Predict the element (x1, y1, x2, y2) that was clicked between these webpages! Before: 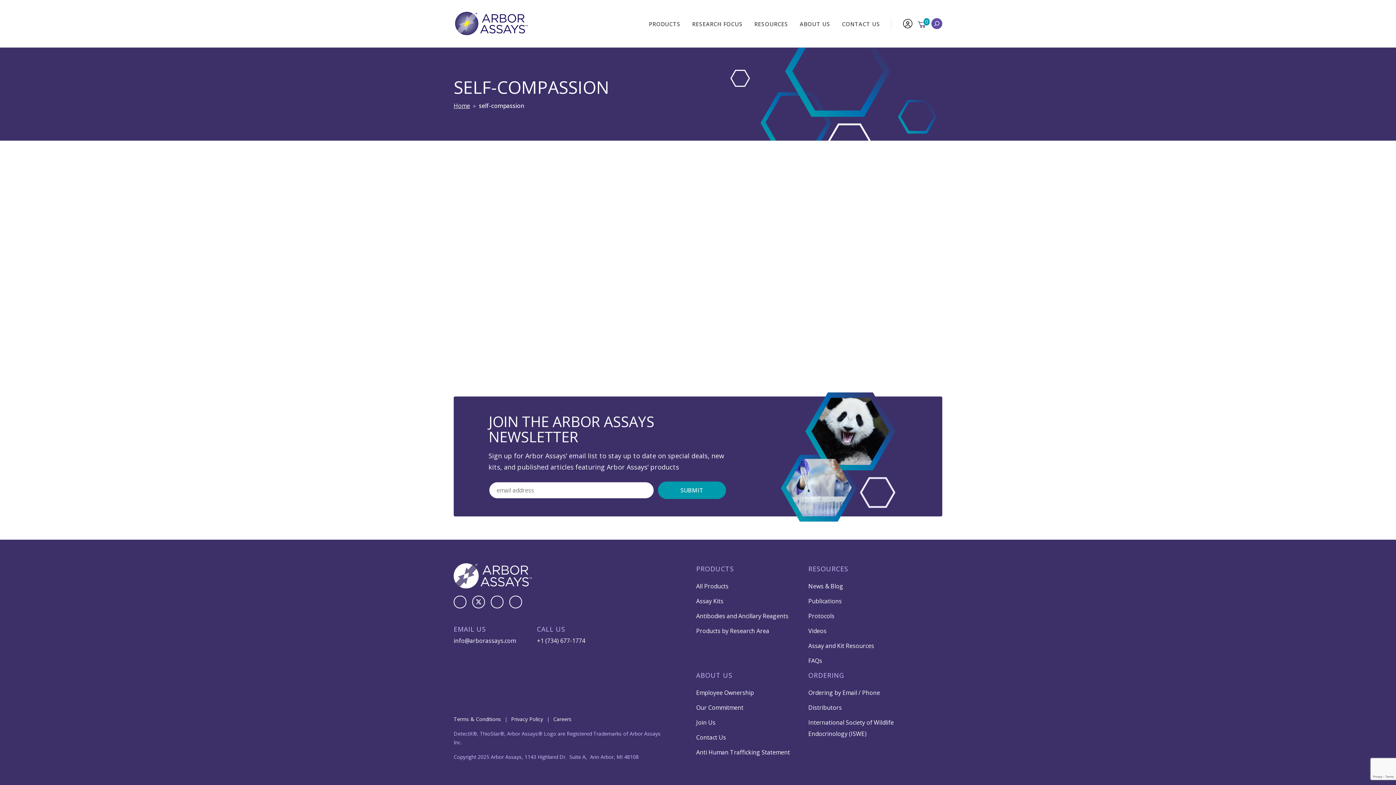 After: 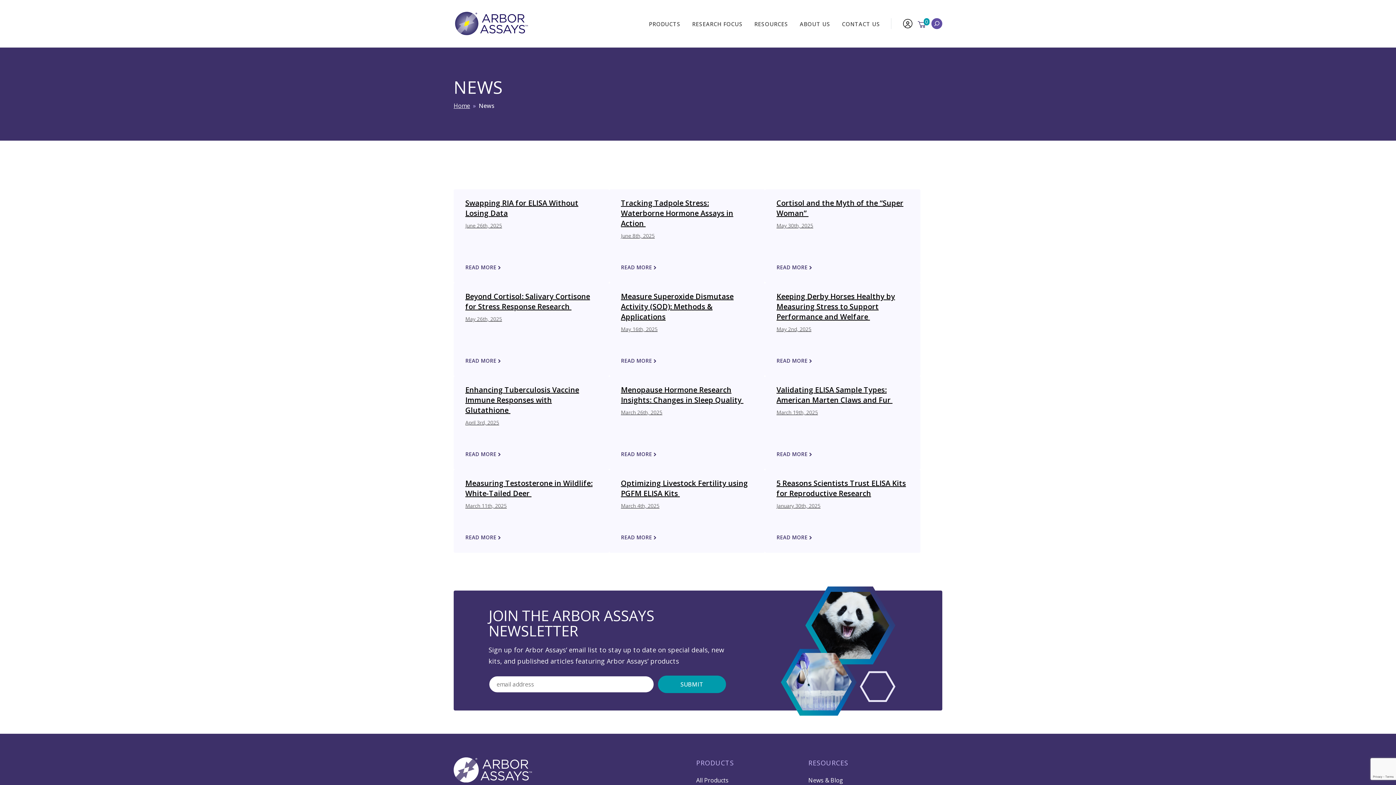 Action: label: News & Blog bbox: (808, 582, 843, 590)